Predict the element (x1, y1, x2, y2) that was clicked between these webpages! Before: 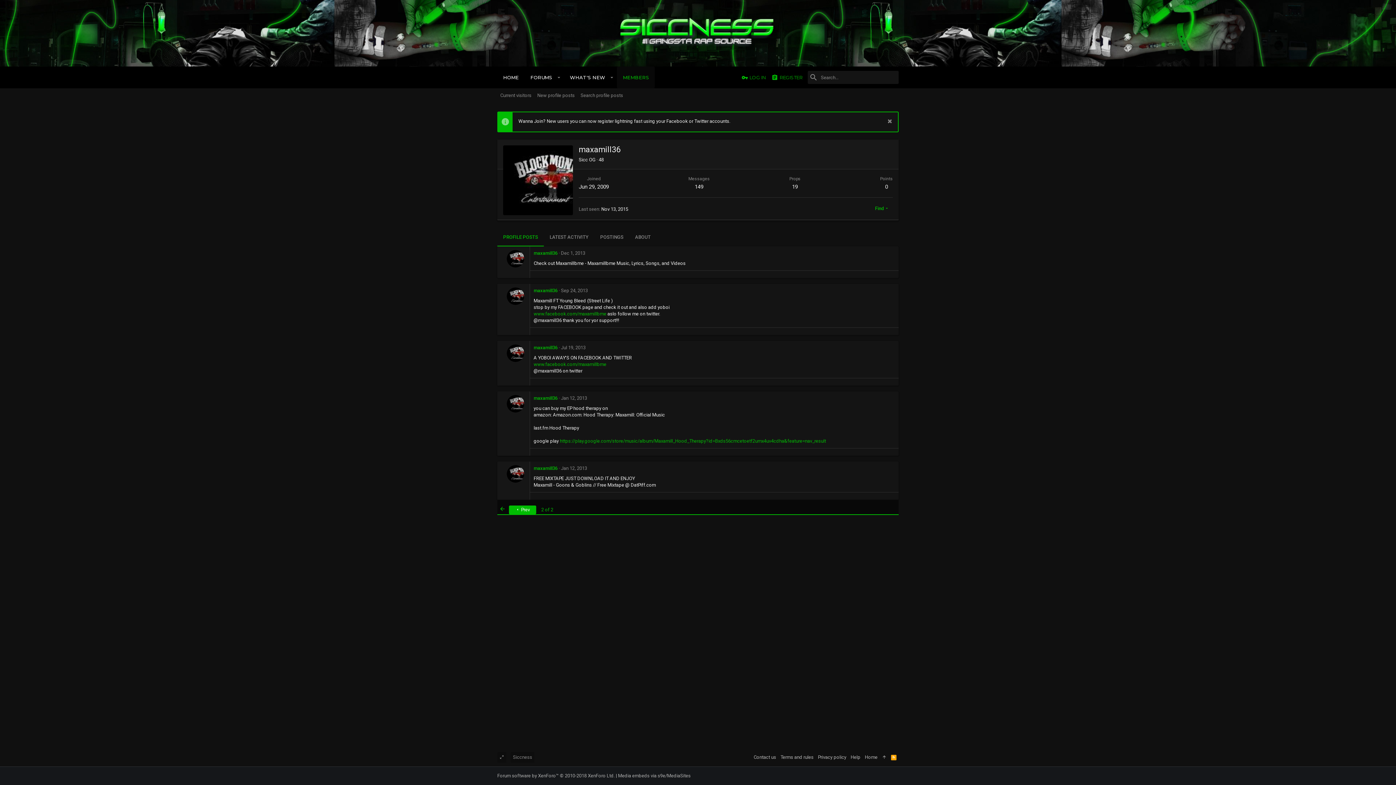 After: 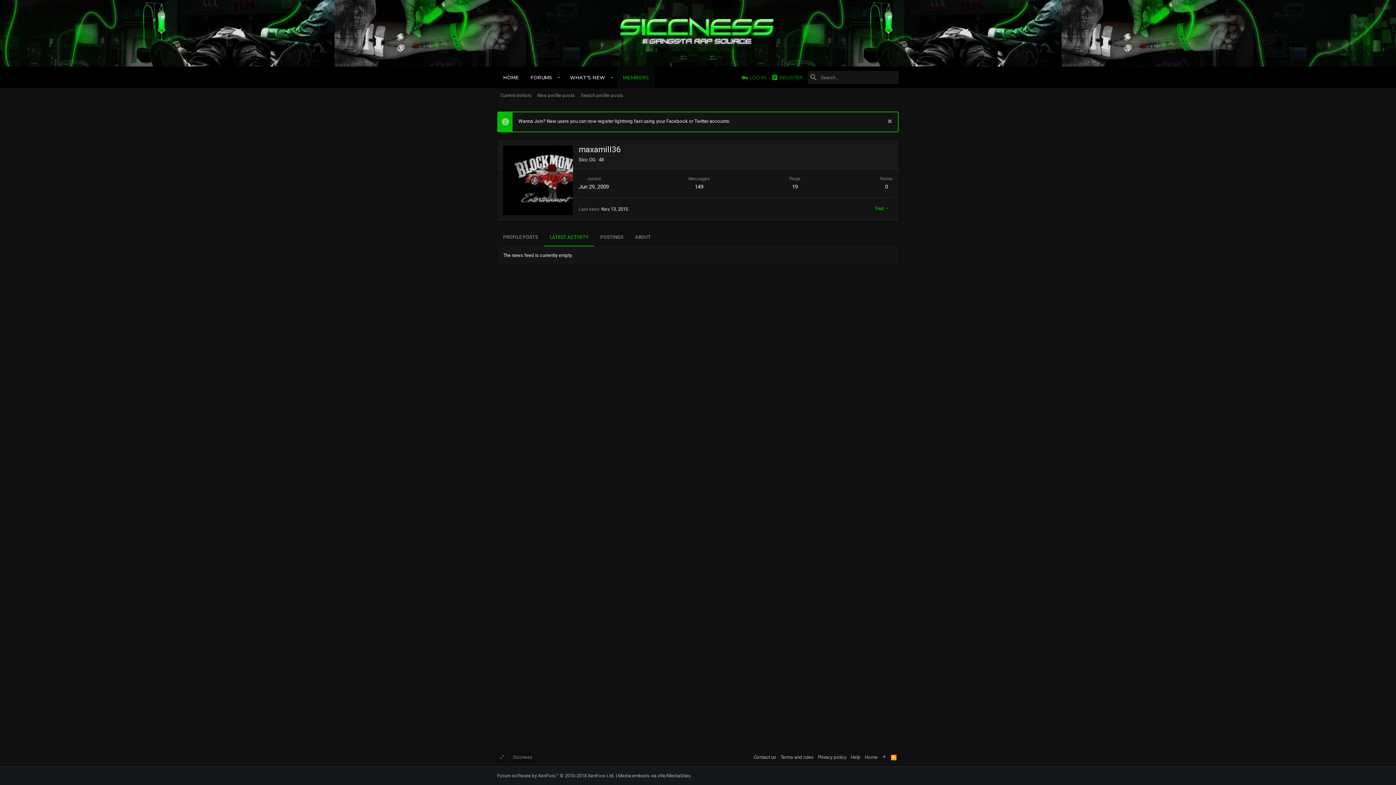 Action: bbox: (544, 228, 594, 246) label: LATEST ACTIVITY